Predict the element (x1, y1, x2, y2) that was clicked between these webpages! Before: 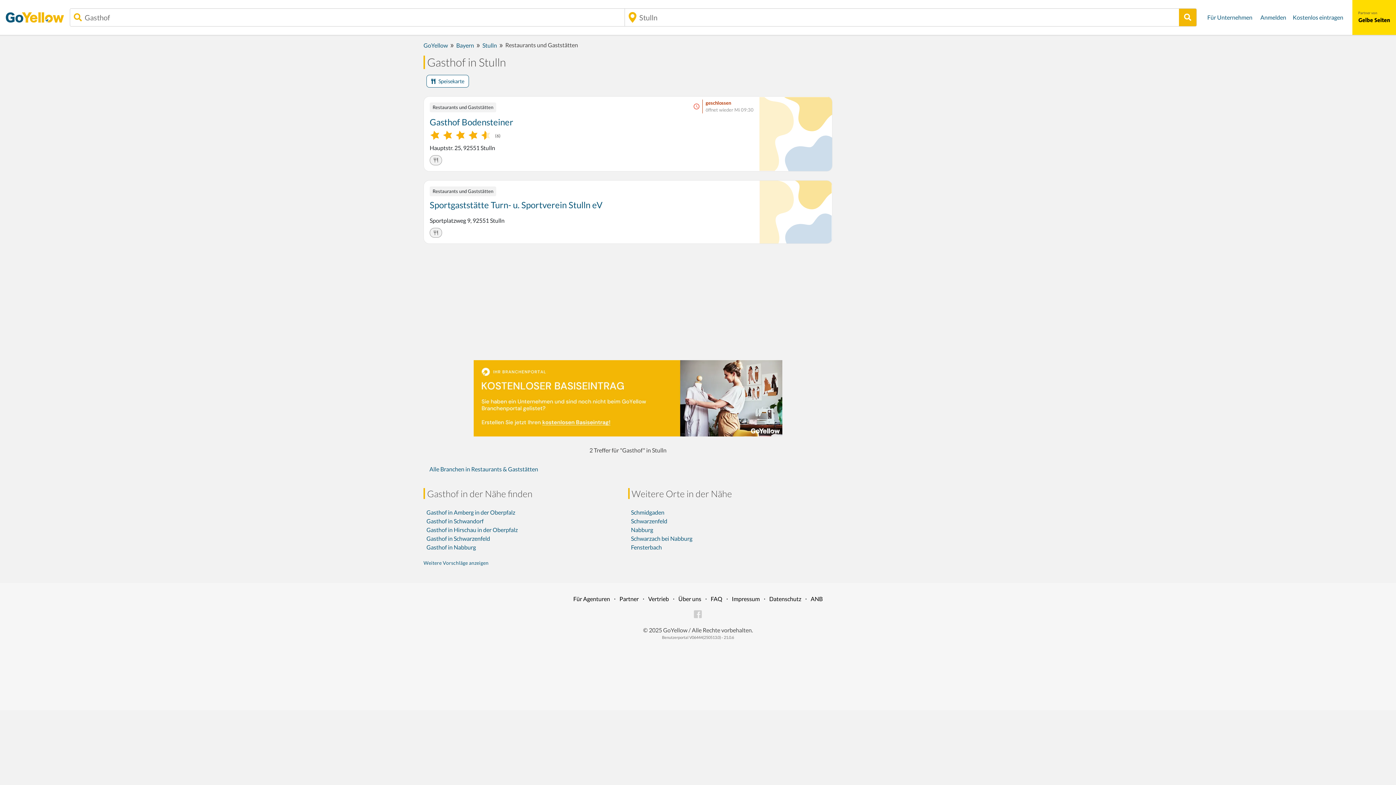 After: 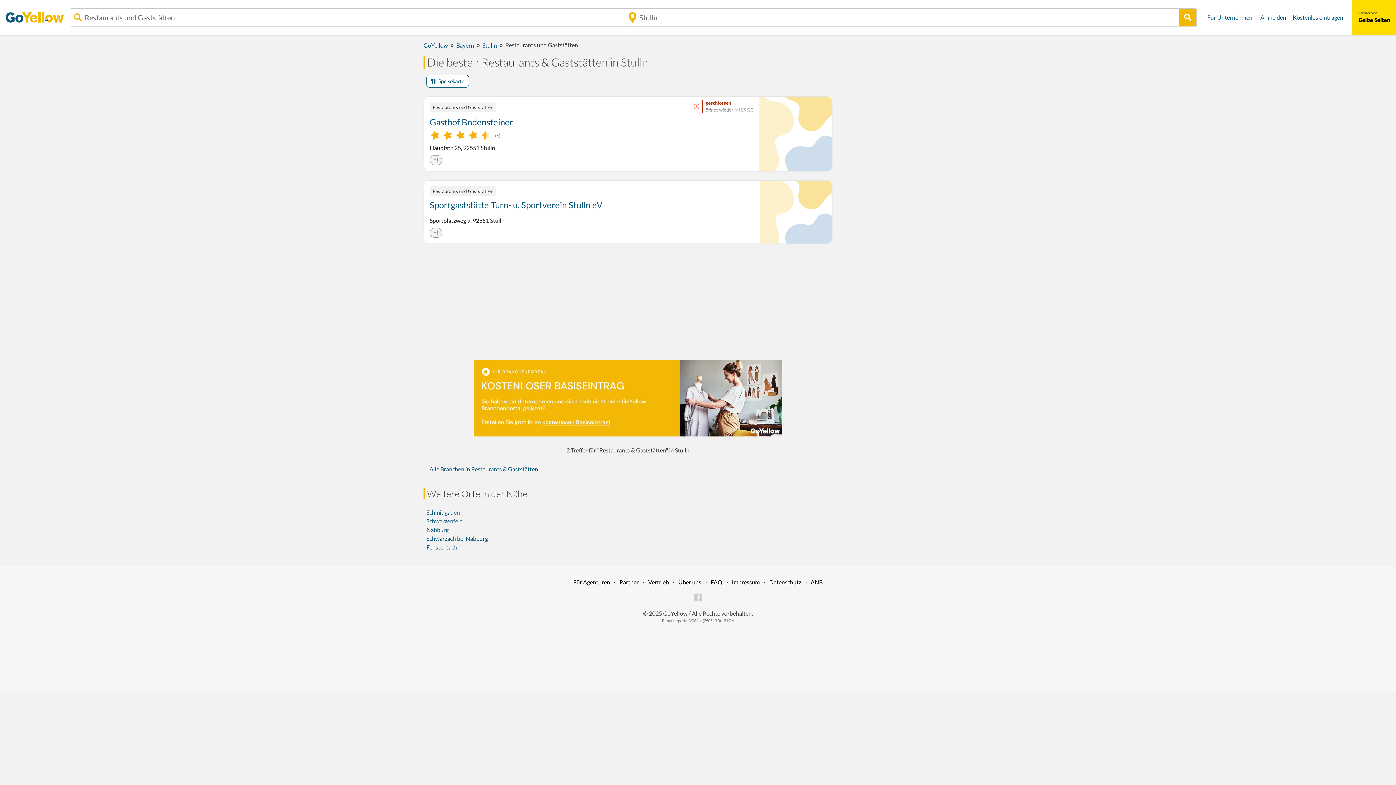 Action: bbox: (505, 41, 578, 48) label: Restaurants und Gaststätten